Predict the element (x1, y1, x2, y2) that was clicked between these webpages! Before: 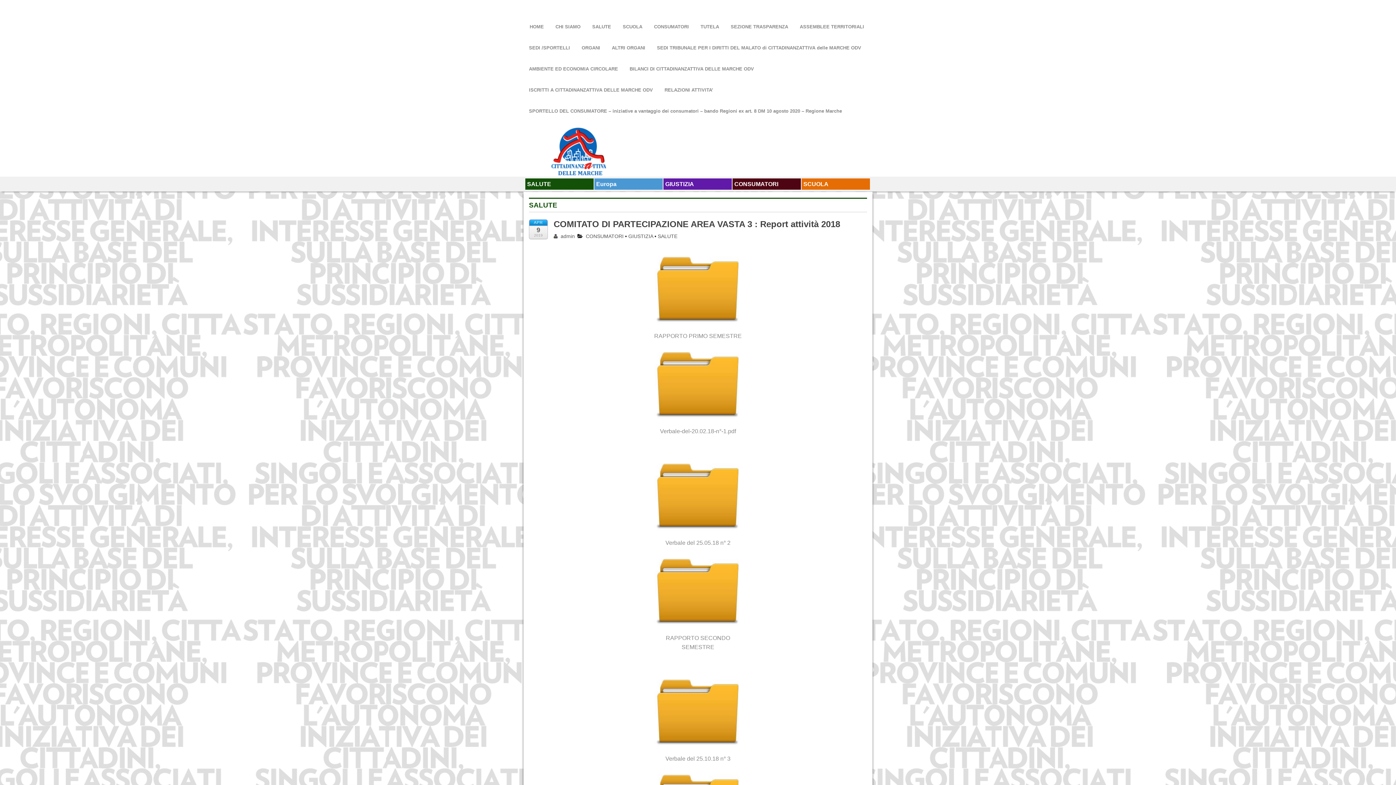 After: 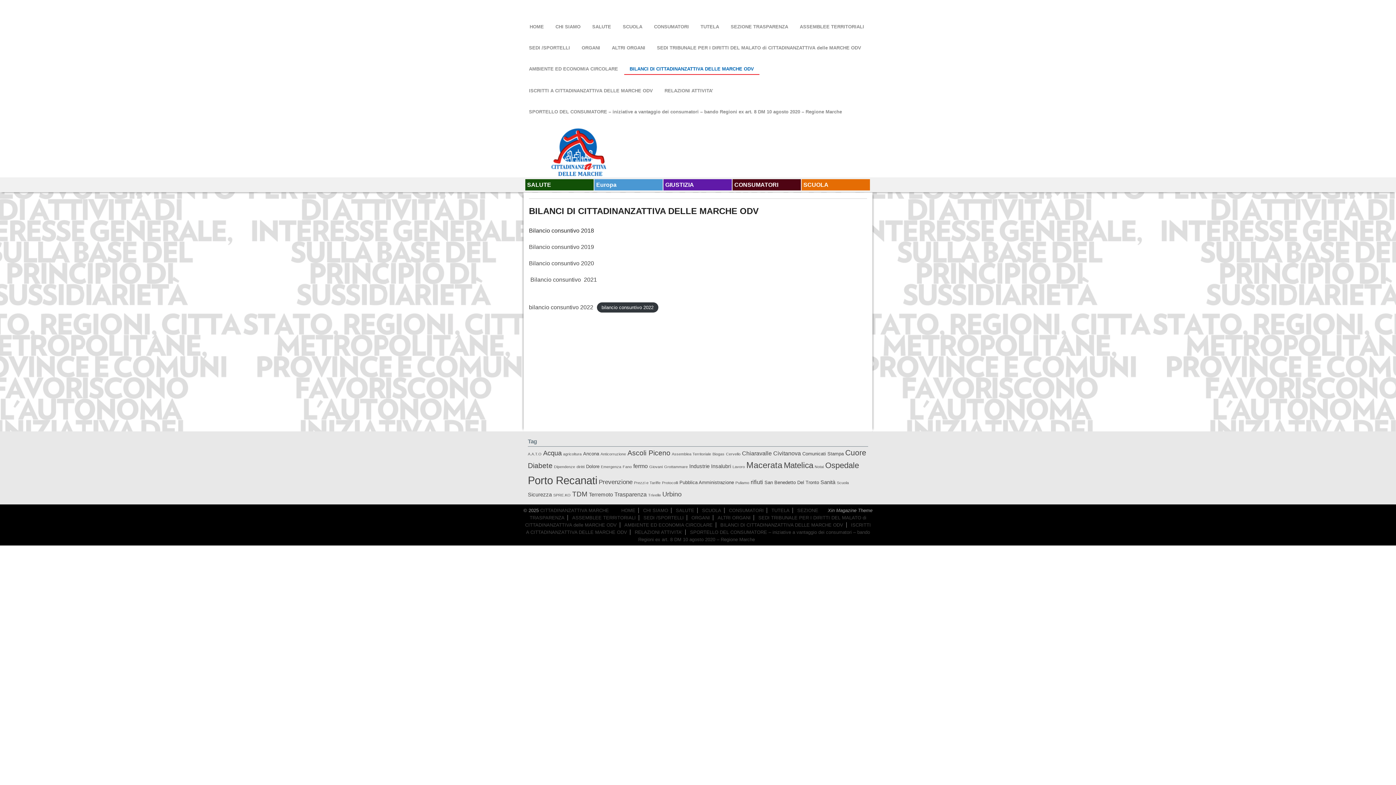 Action: label: BILANCI DI CITTADINANZATTIVA DELLE MARCHE ODV bbox: (624, 64, 759, 74)